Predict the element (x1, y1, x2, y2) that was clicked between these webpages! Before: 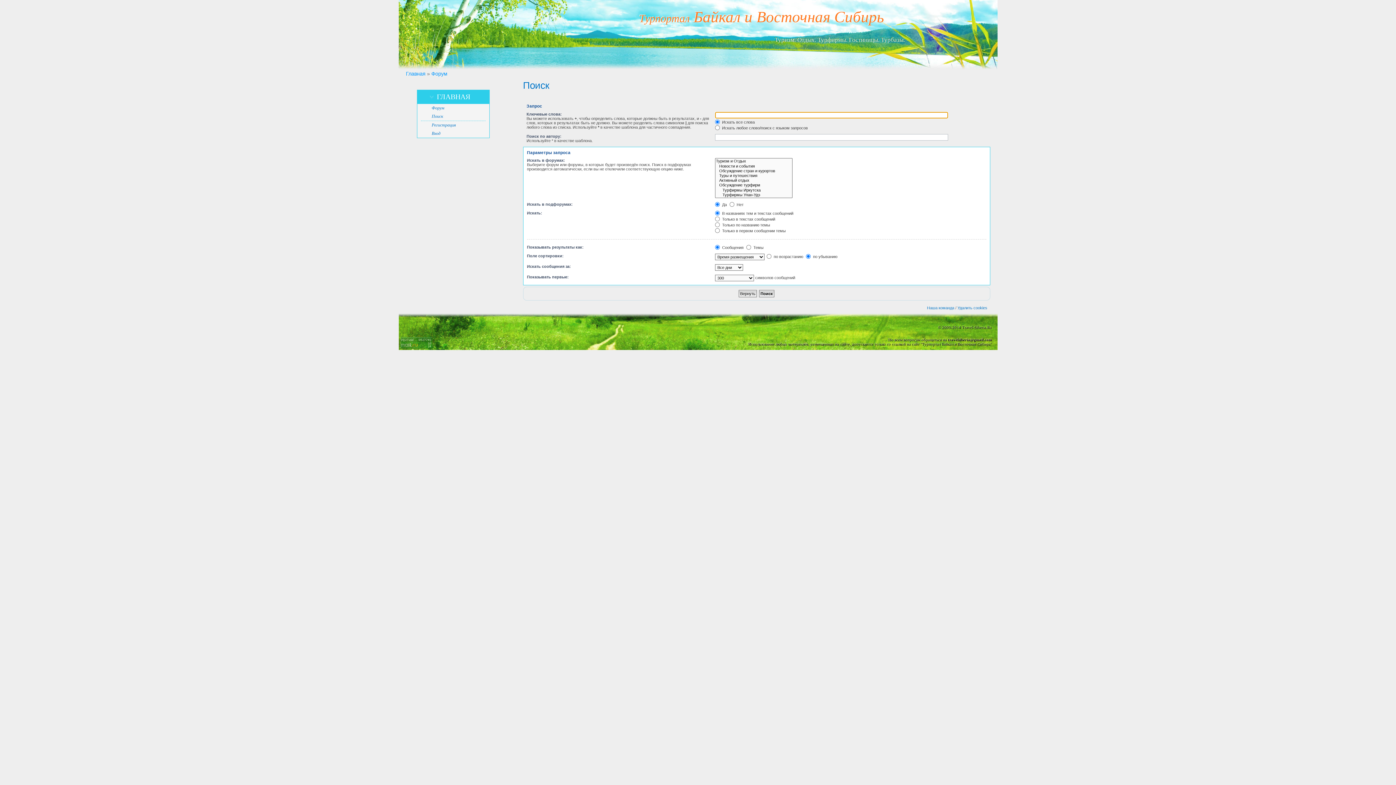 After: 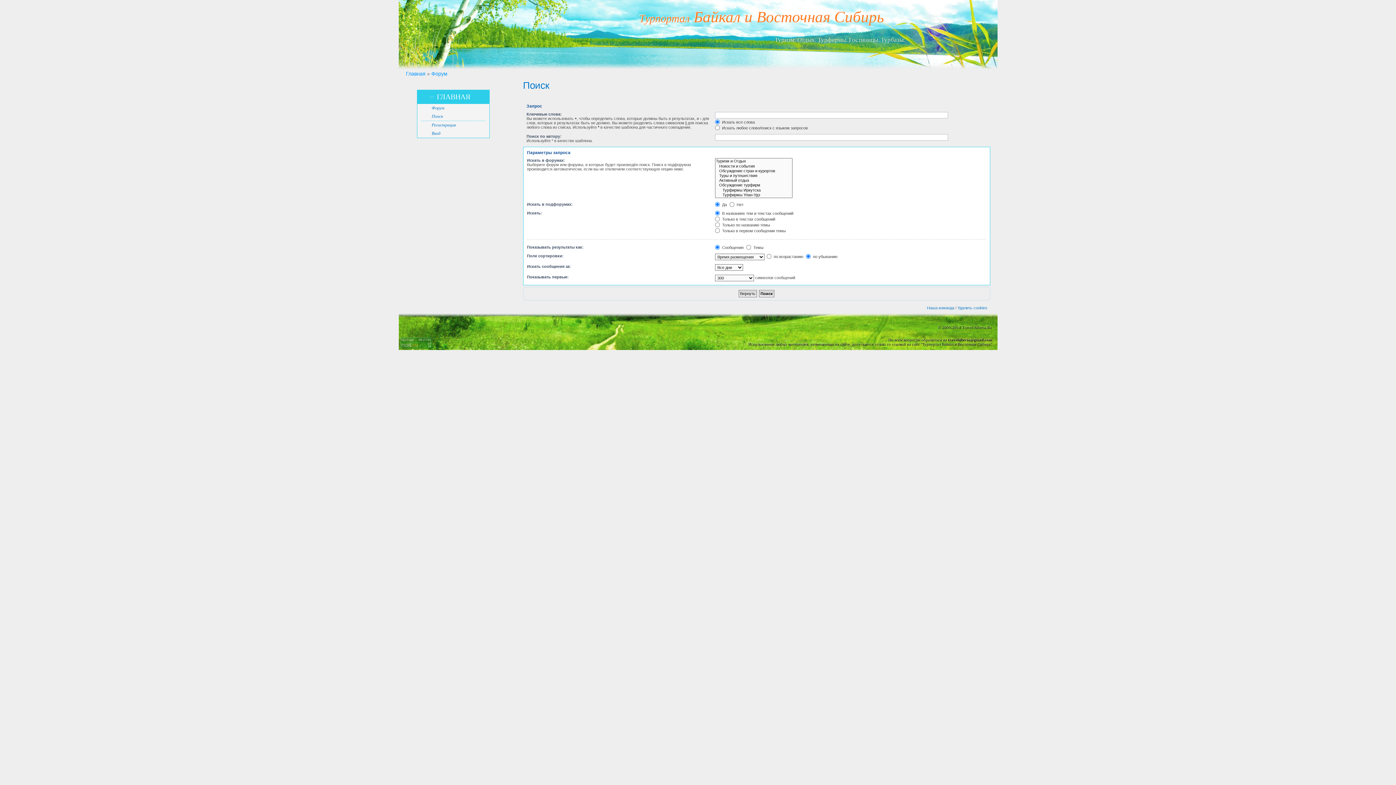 Action: bbox: (948, 337, 992, 342) label: travelsiberia@gmail.com